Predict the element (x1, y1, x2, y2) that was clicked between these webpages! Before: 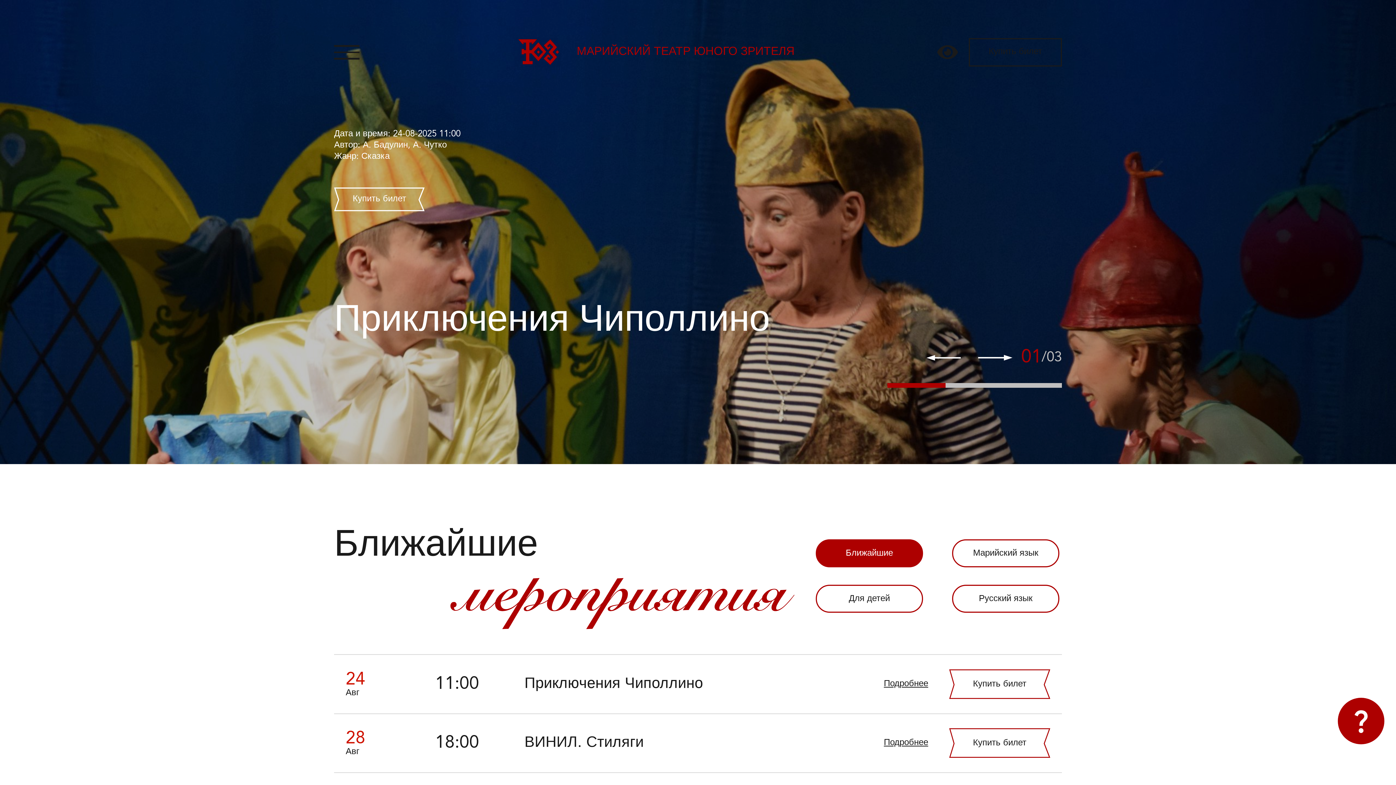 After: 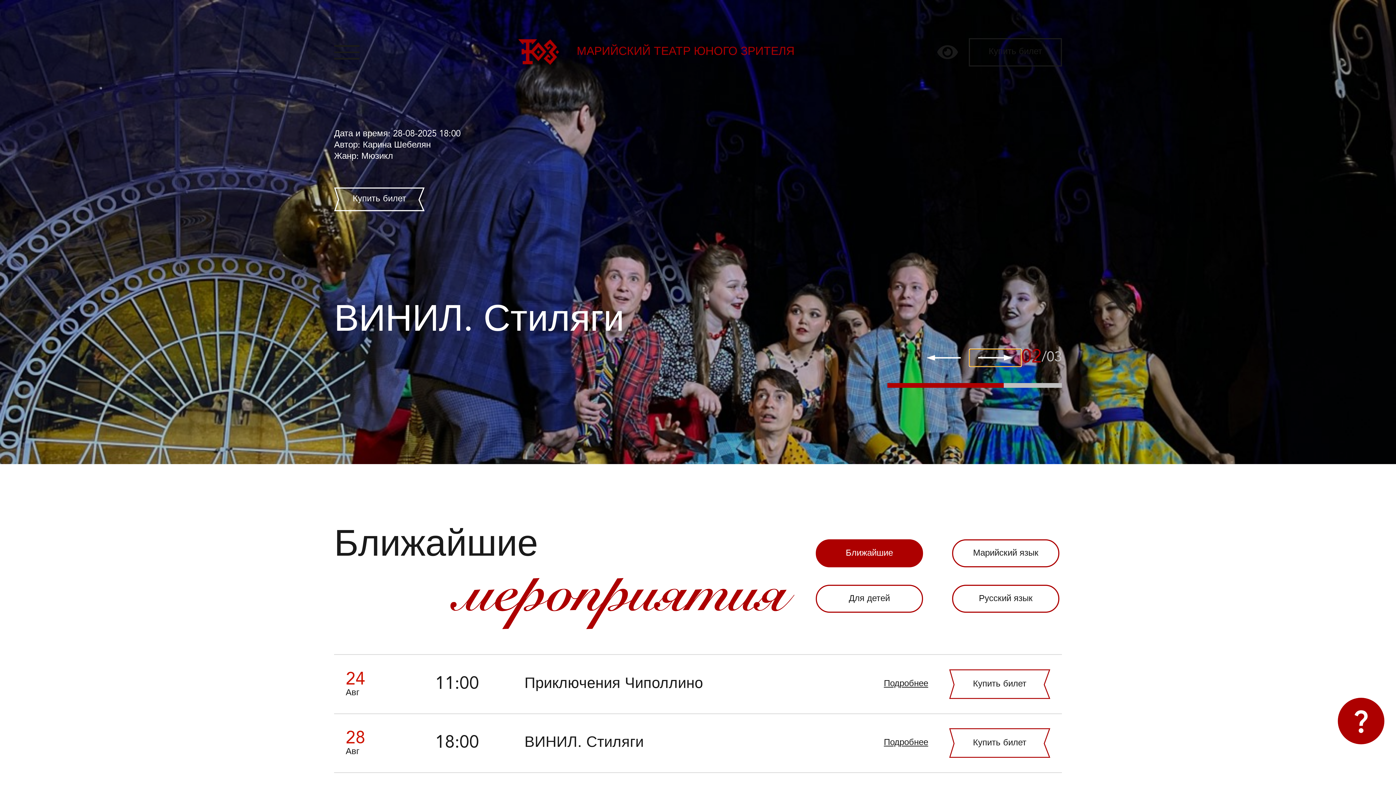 Action: bbox: (969, 349, 1021, 366) label: Next slide